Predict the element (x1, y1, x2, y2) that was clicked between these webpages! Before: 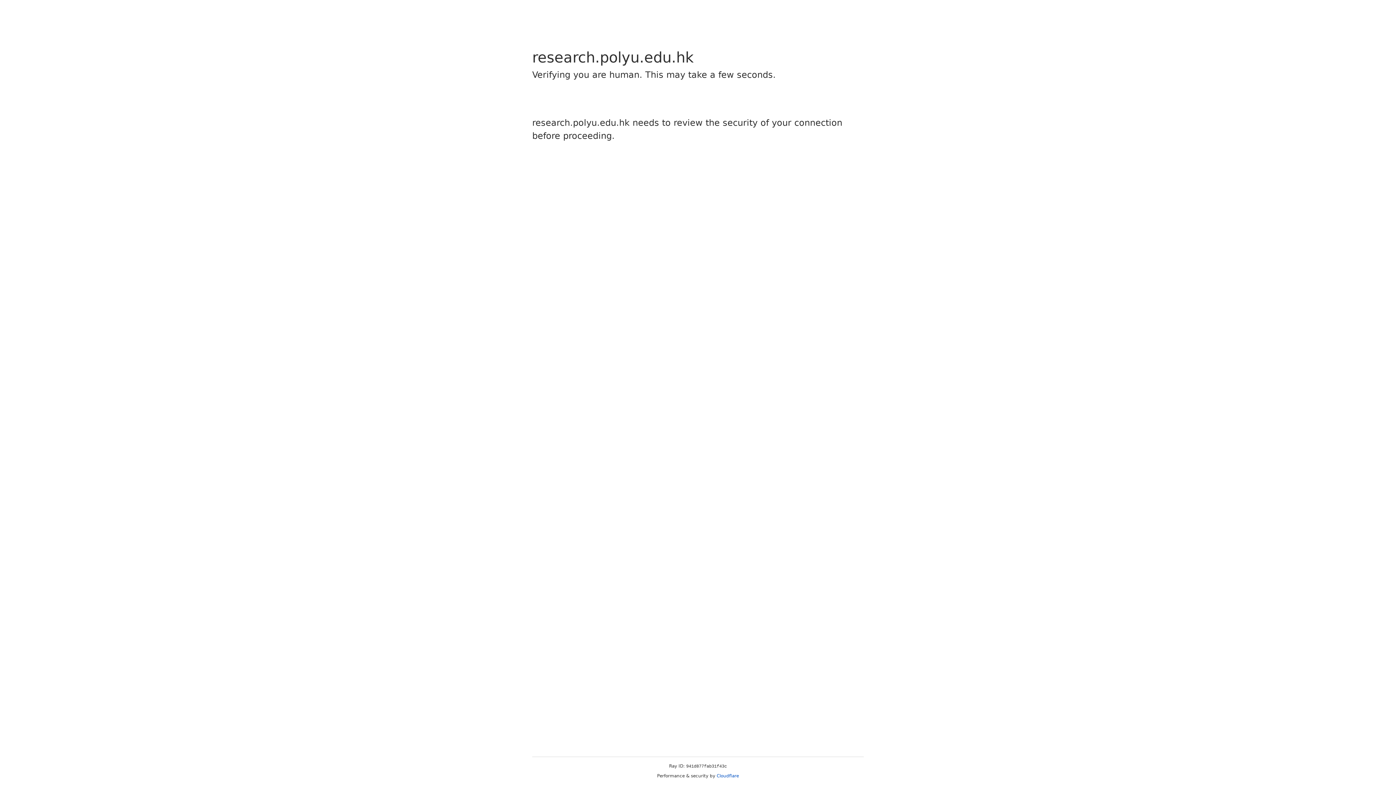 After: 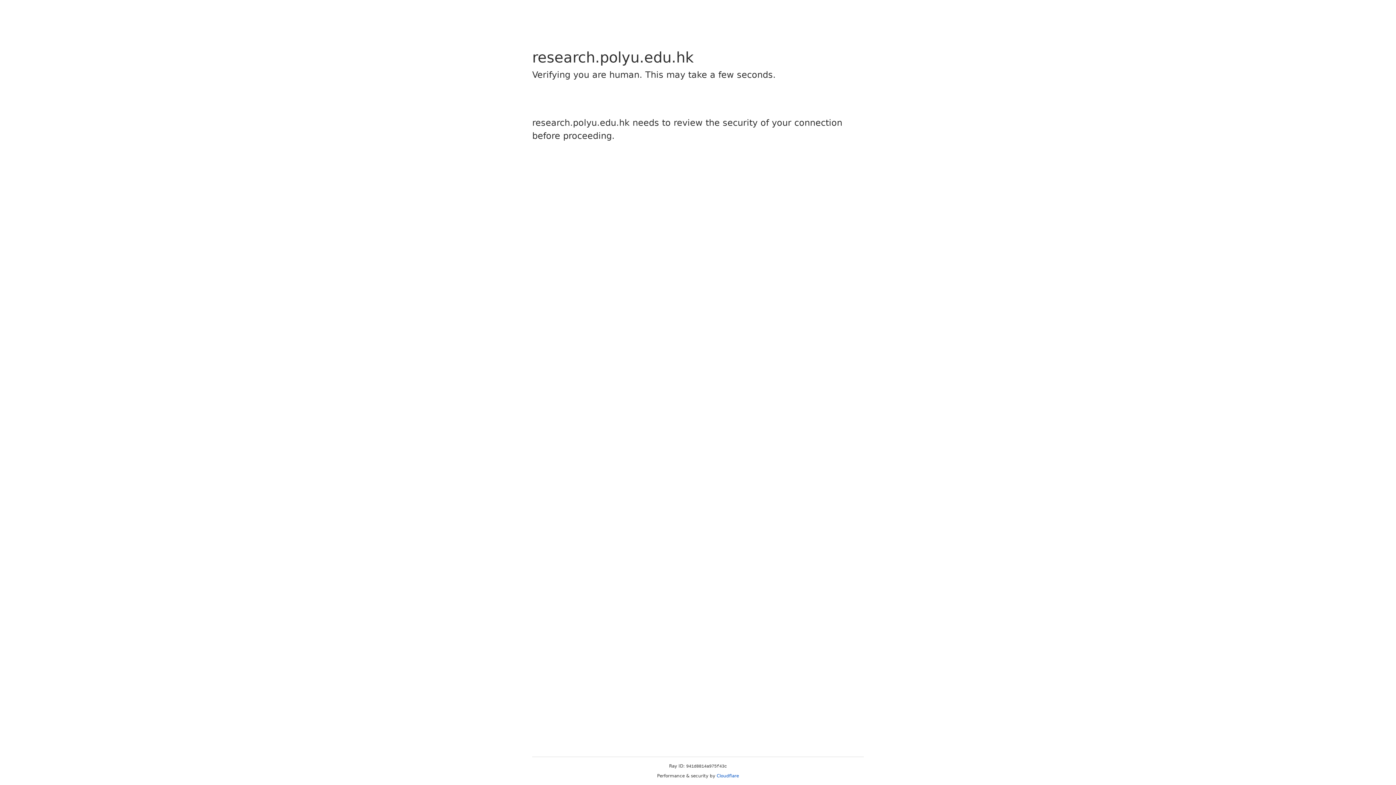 Action: bbox: (716, 773, 739, 778) label: Cloudflare